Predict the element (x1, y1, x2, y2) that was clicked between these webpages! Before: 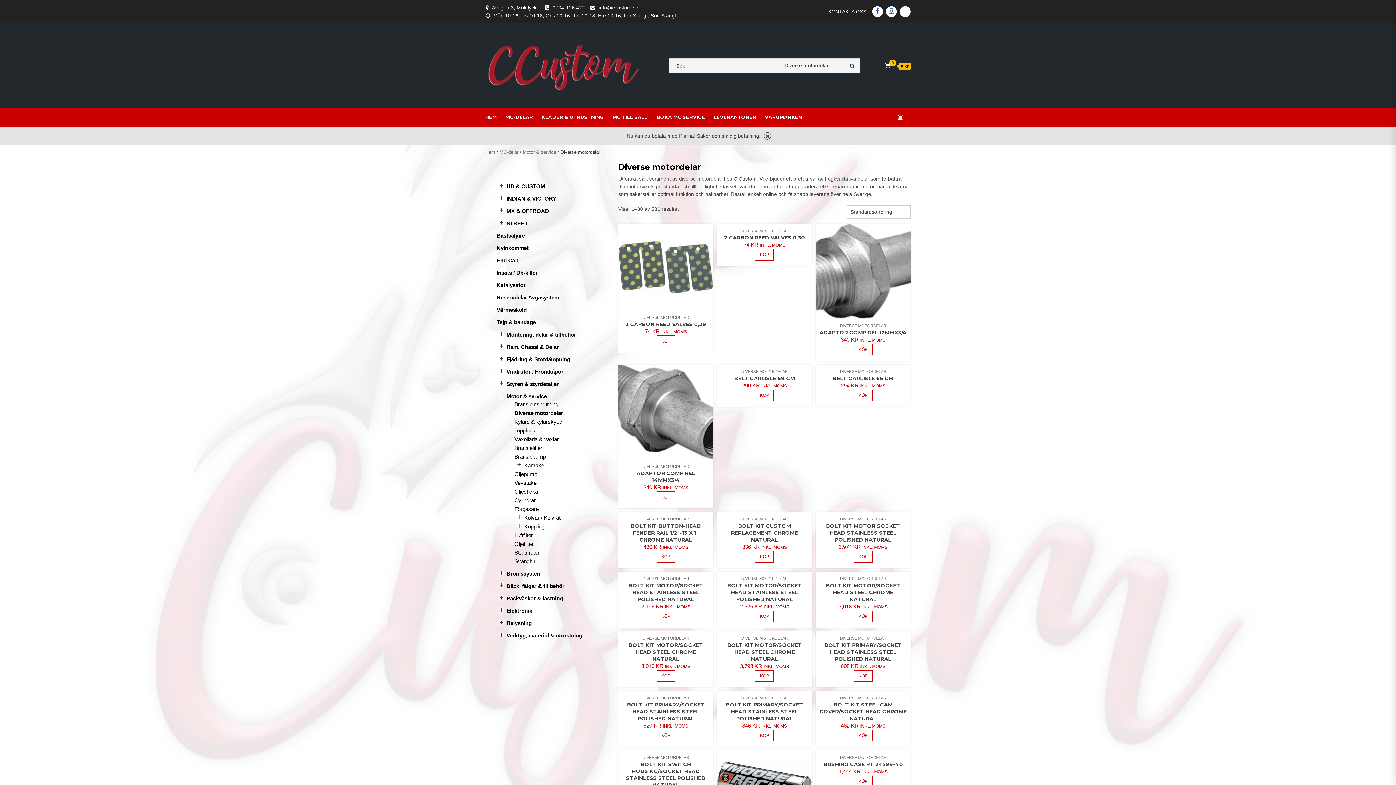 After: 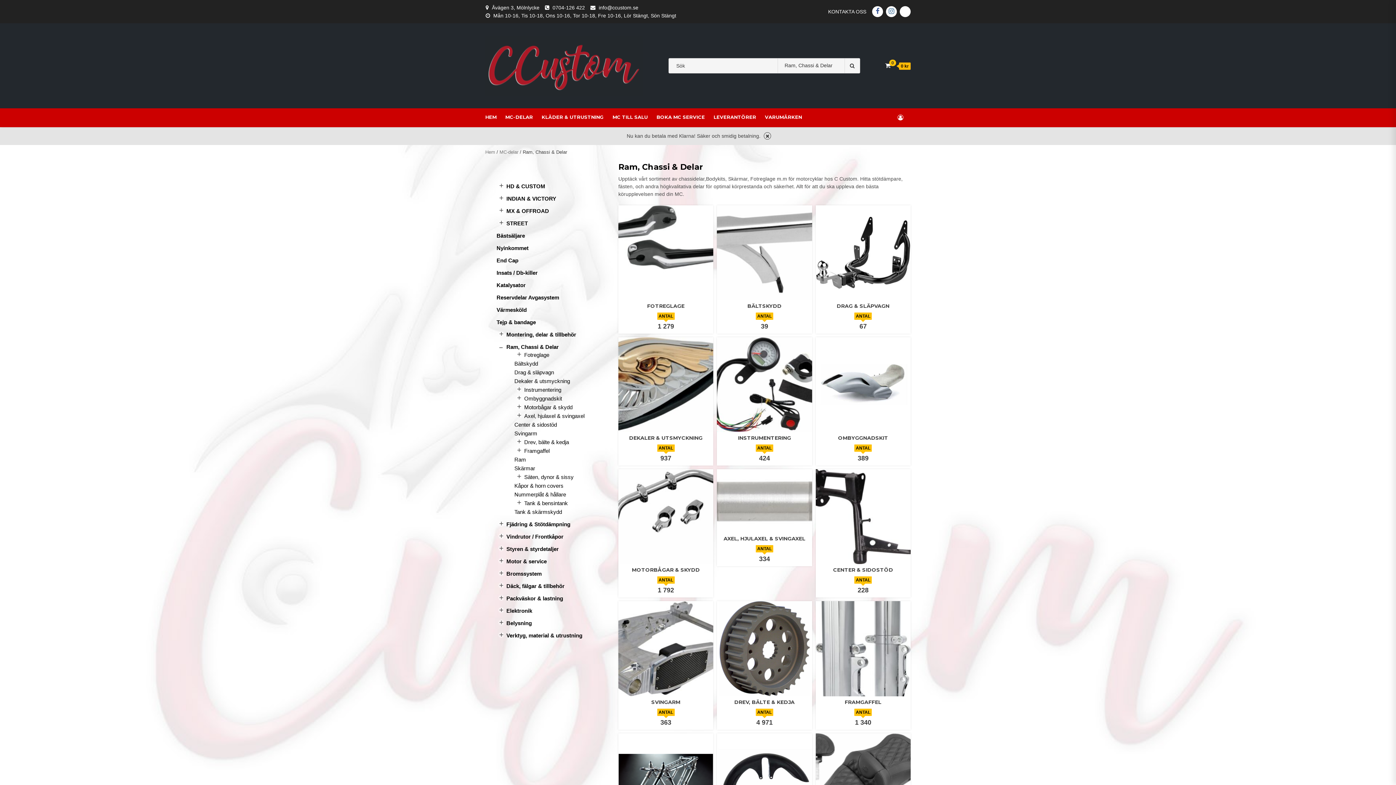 Action: label: Ram, Chassi & Delar bbox: (506, 343, 558, 350)